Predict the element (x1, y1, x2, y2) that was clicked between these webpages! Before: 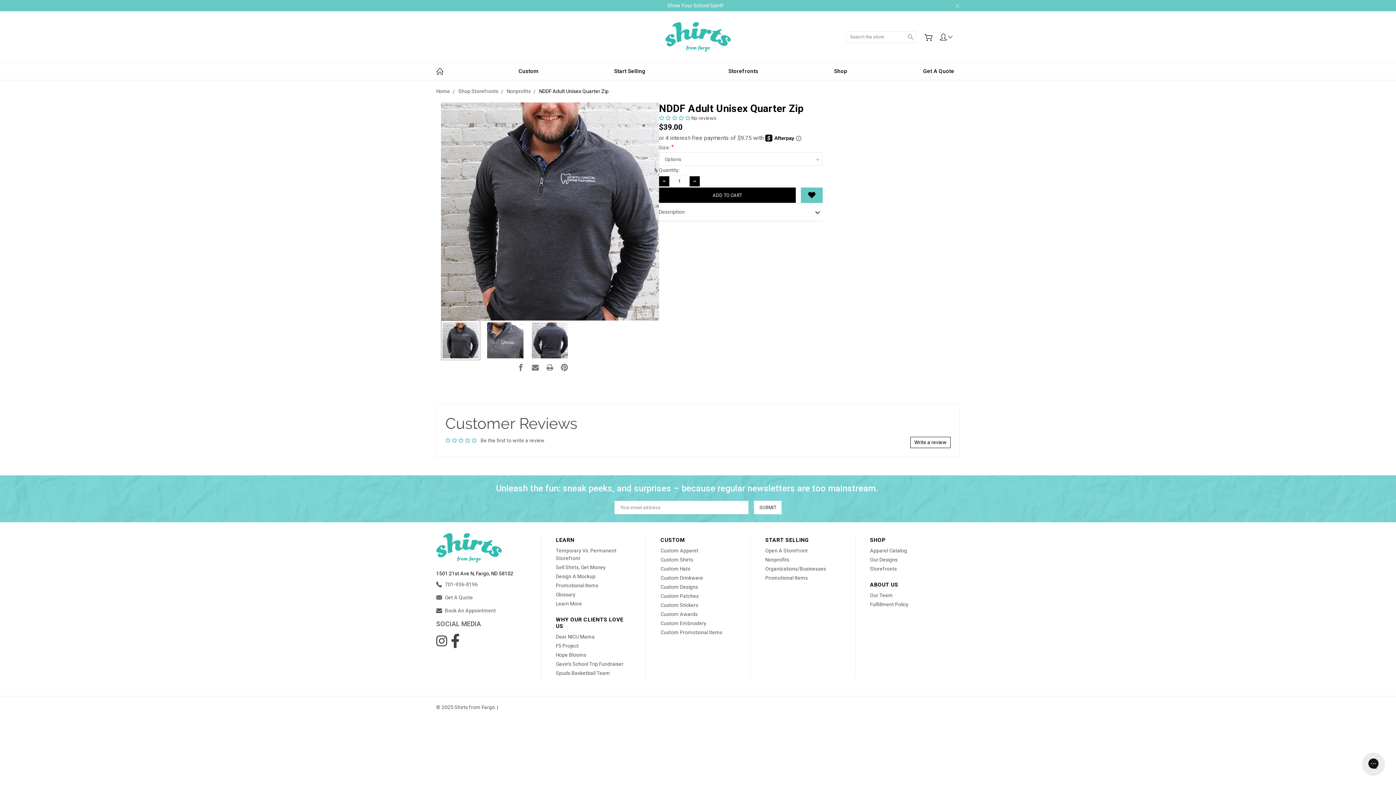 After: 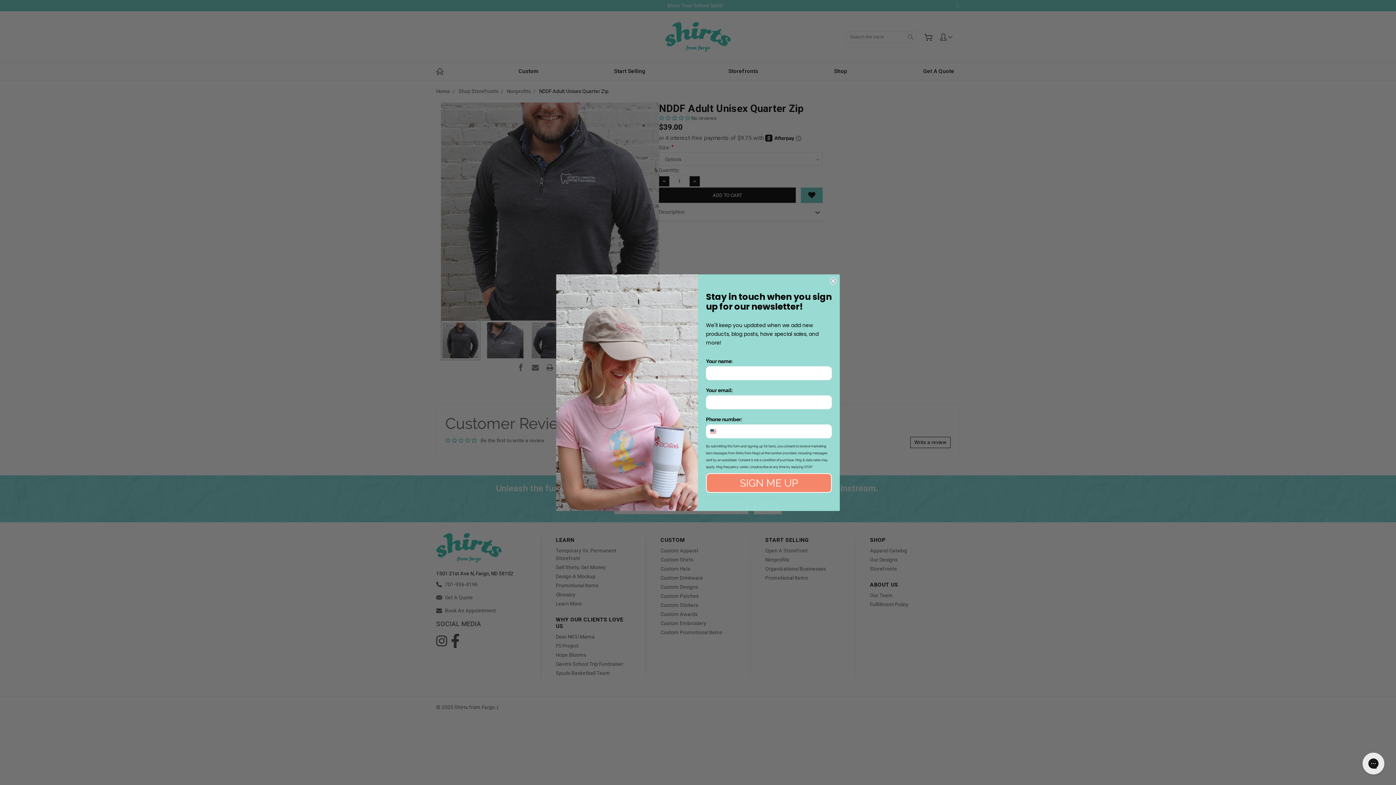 Action: label:  Book An Appointment bbox: (436, 607, 496, 613)